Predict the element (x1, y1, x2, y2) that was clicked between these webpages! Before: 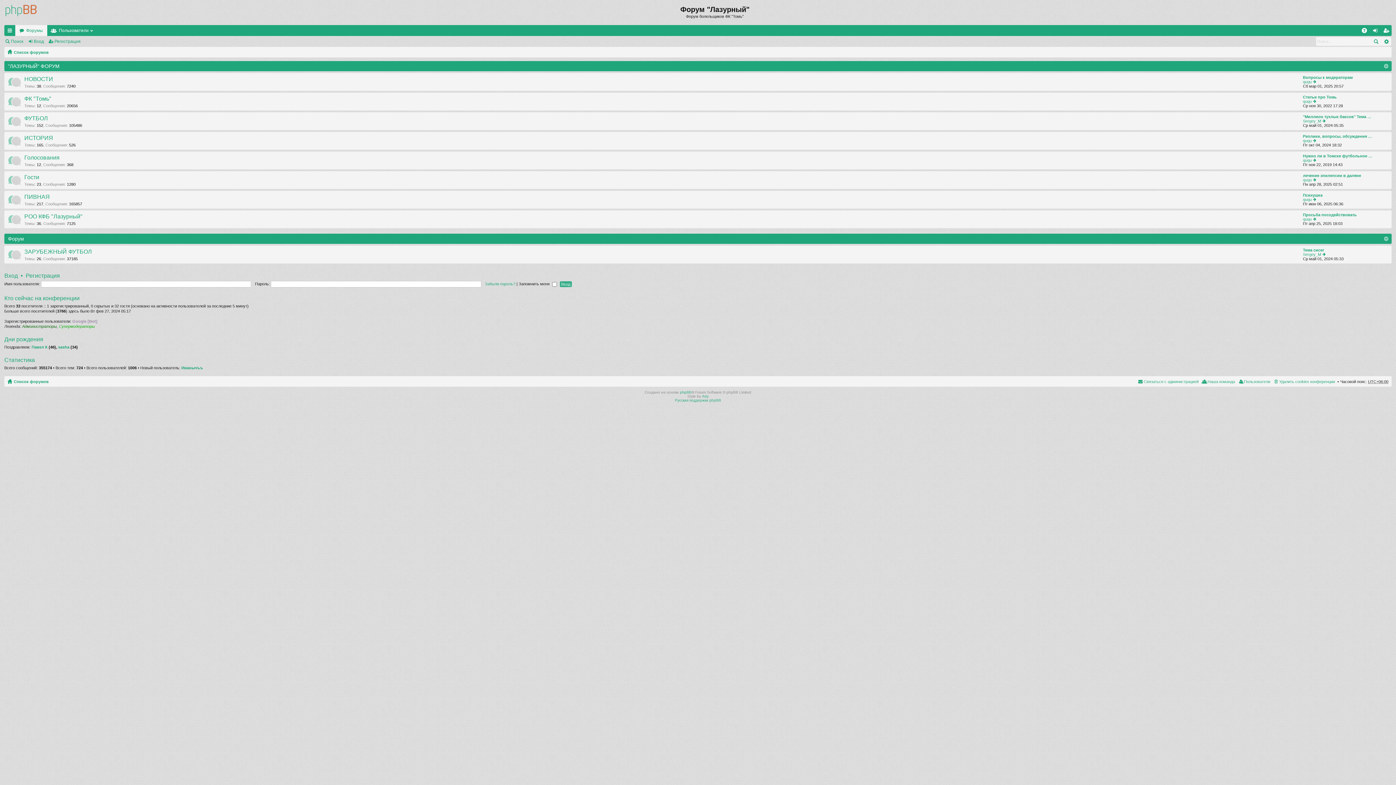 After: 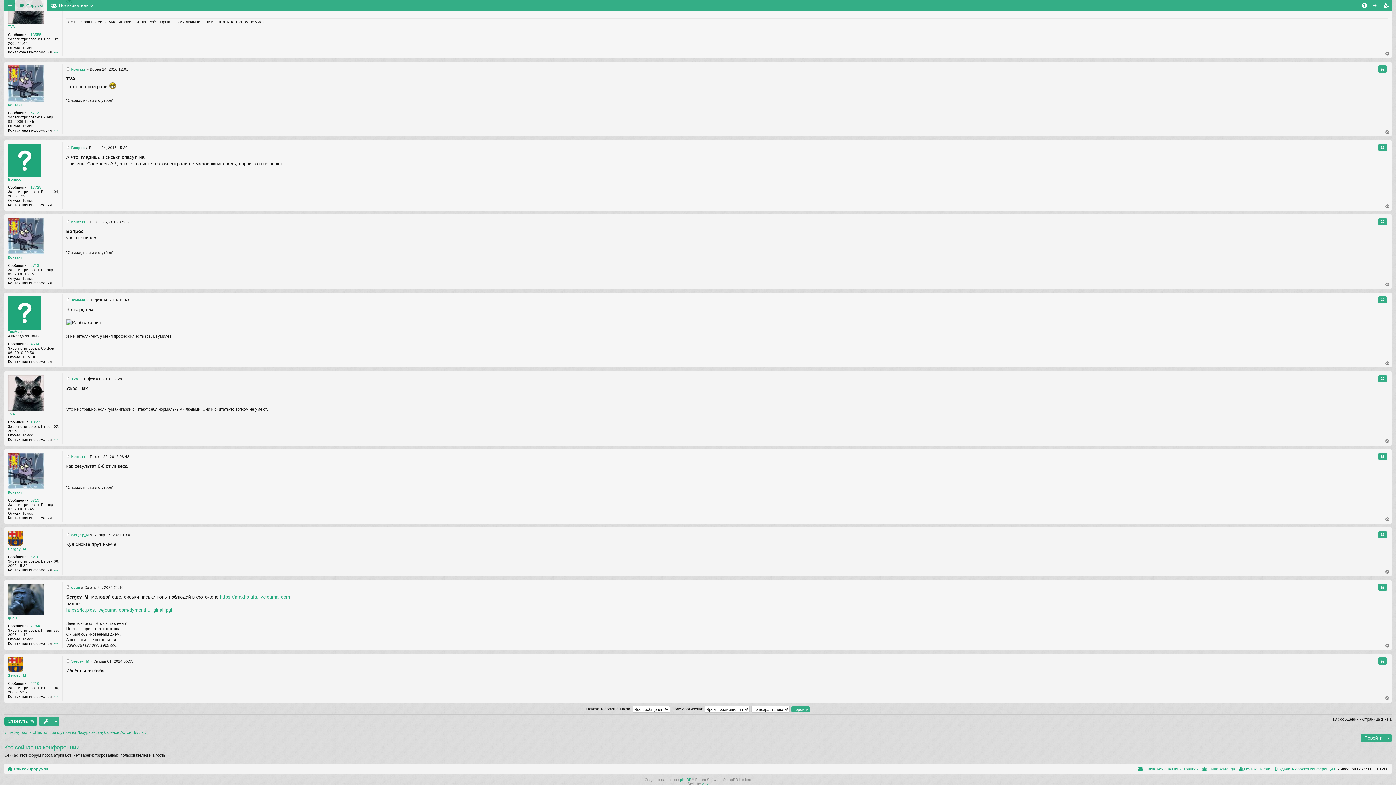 Action: label: Перейти к последнему сообщению bbox: (1322, 252, 1326, 256)